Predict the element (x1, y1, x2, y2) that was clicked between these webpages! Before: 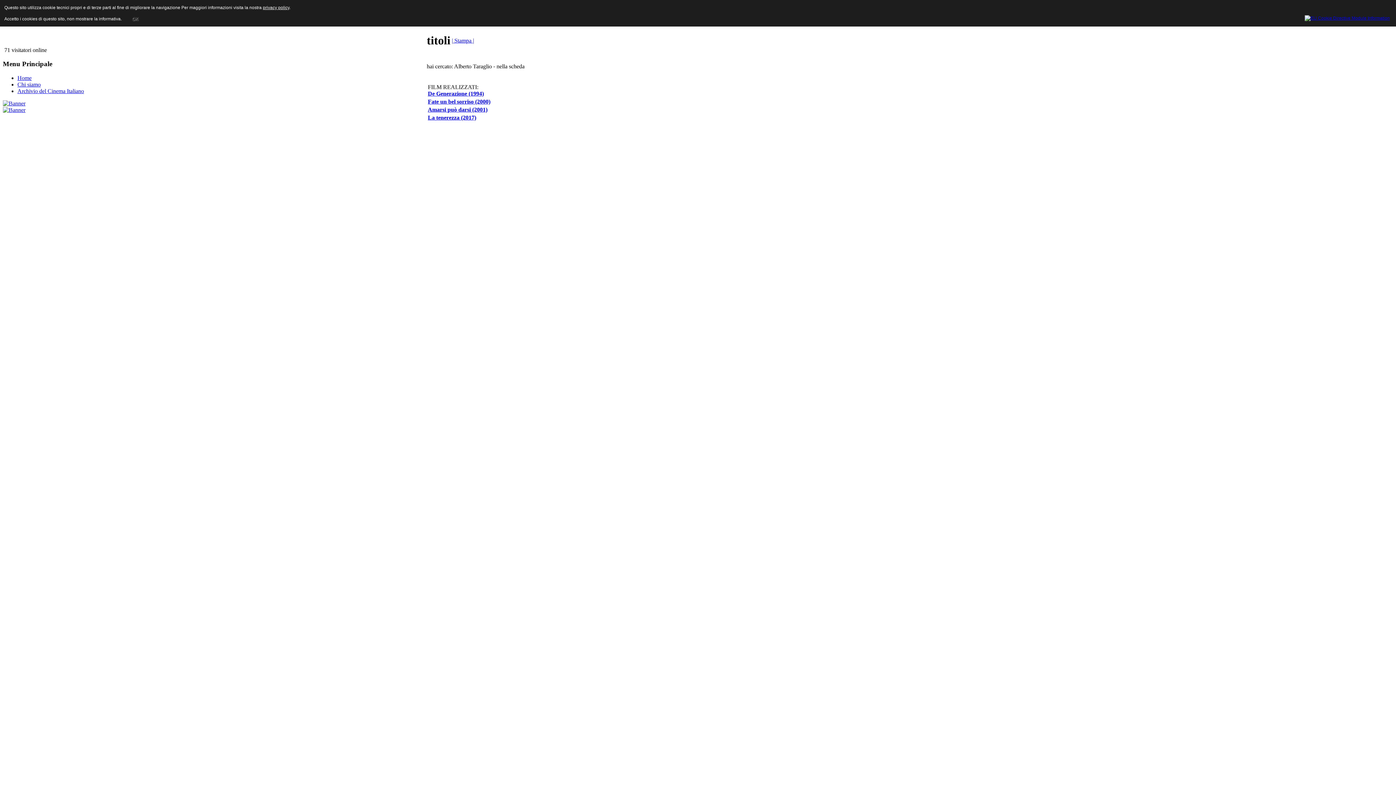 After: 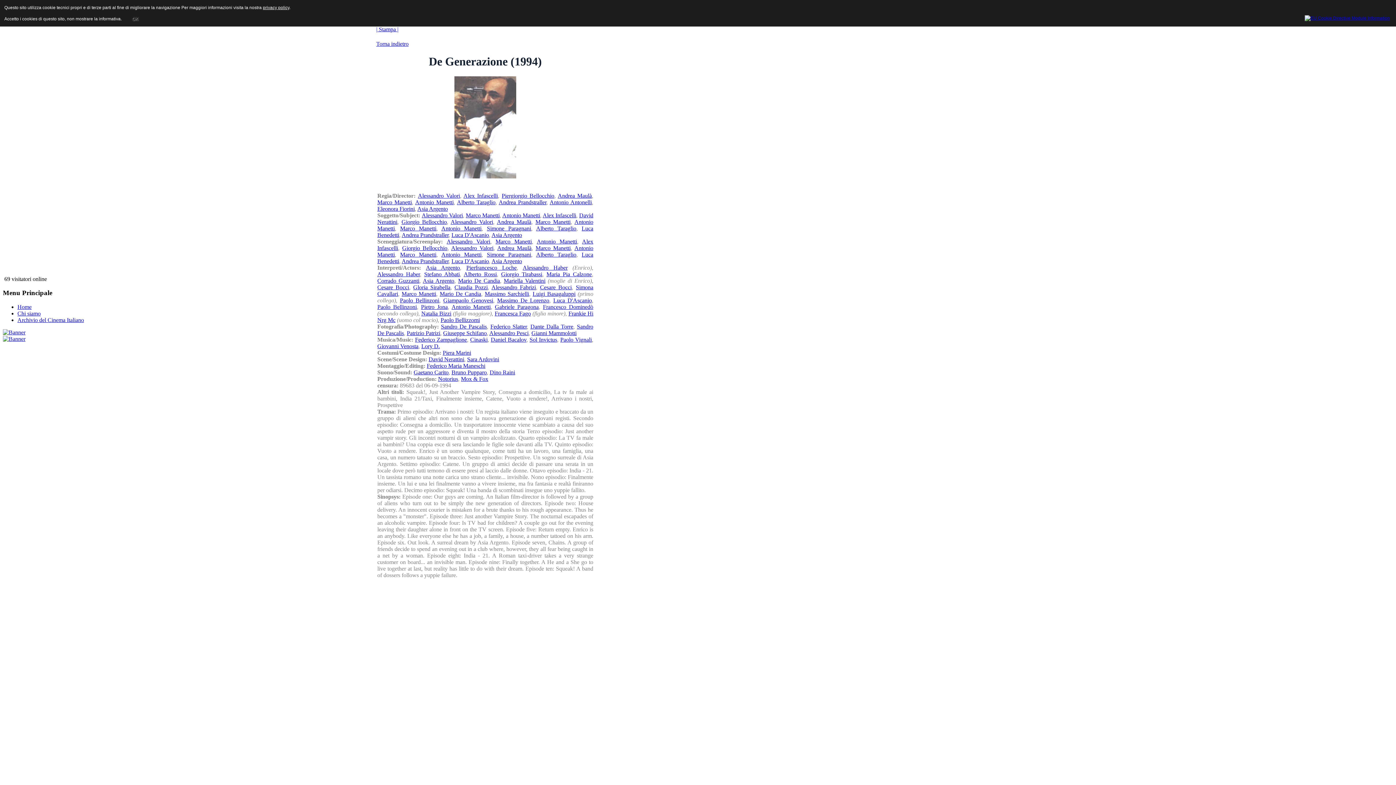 Action: bbox: (428, 90, 484, 96) label: De Generazione (1994)